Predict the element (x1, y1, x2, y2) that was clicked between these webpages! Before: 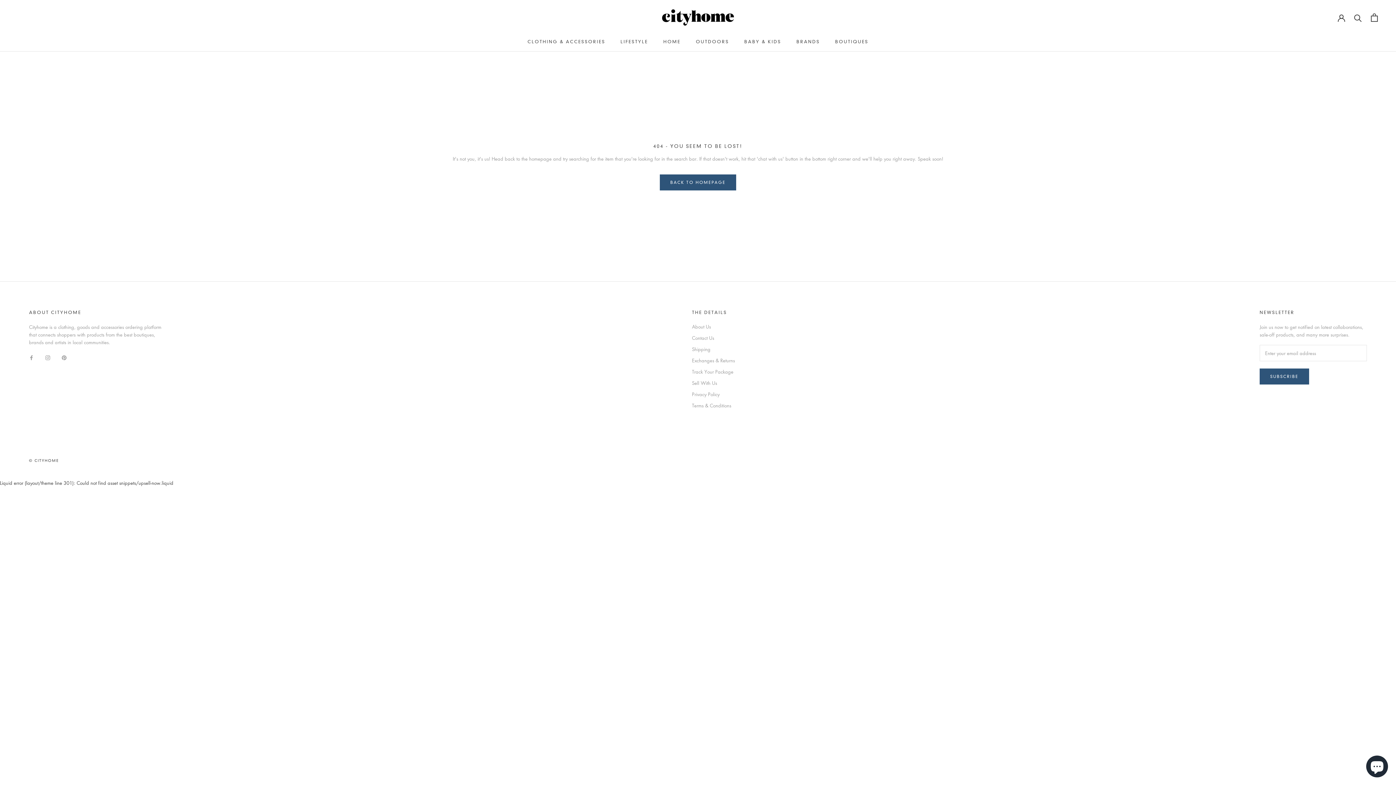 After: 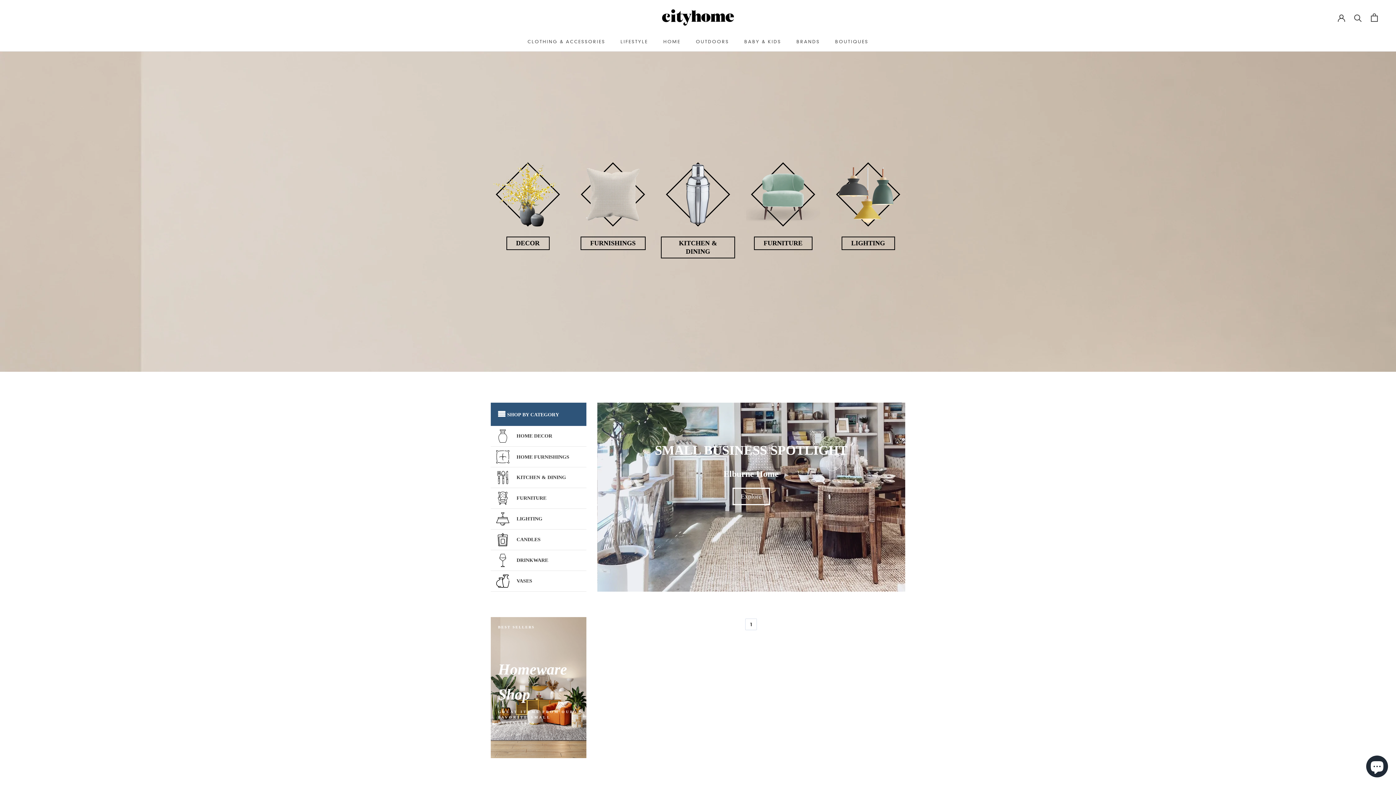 Action: bbox: (663, 38, 680, 44) label: HOME